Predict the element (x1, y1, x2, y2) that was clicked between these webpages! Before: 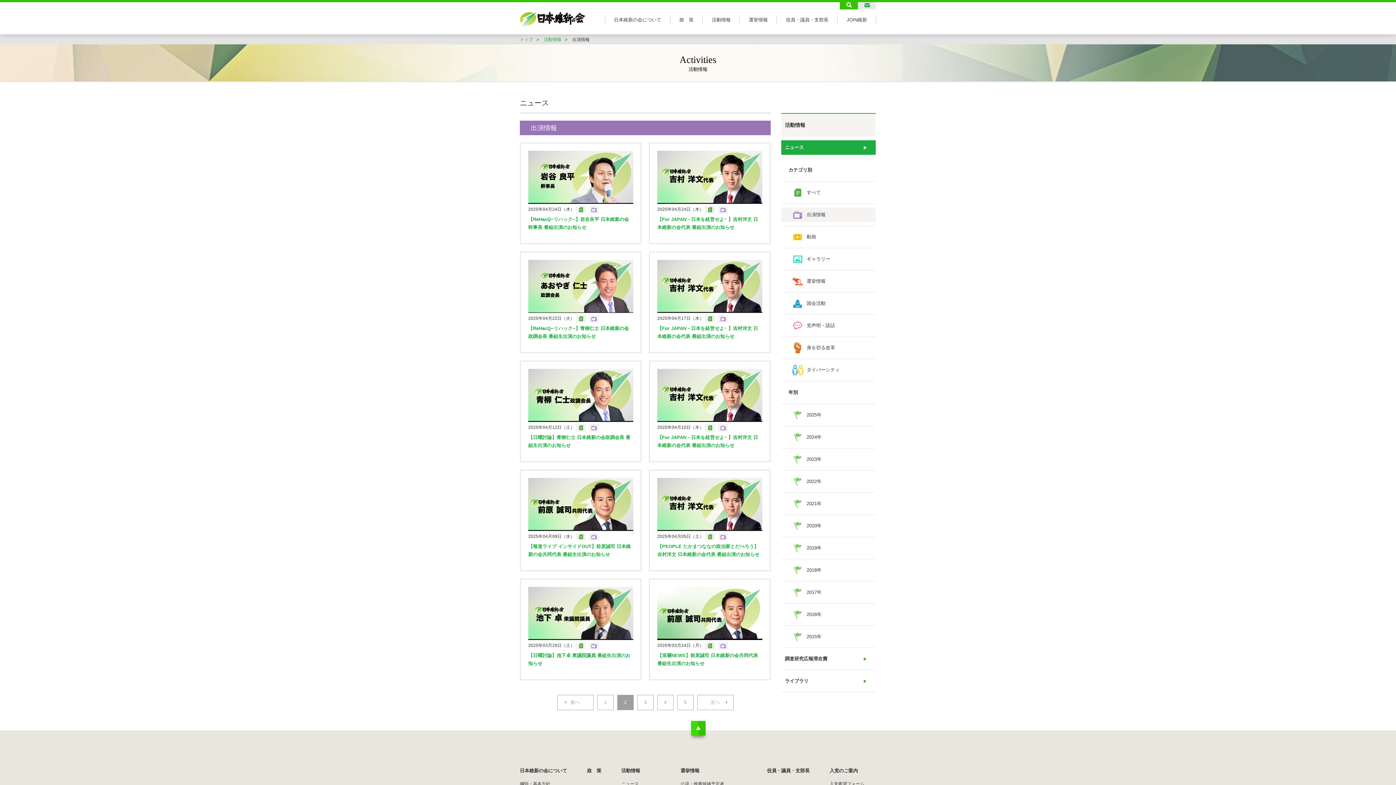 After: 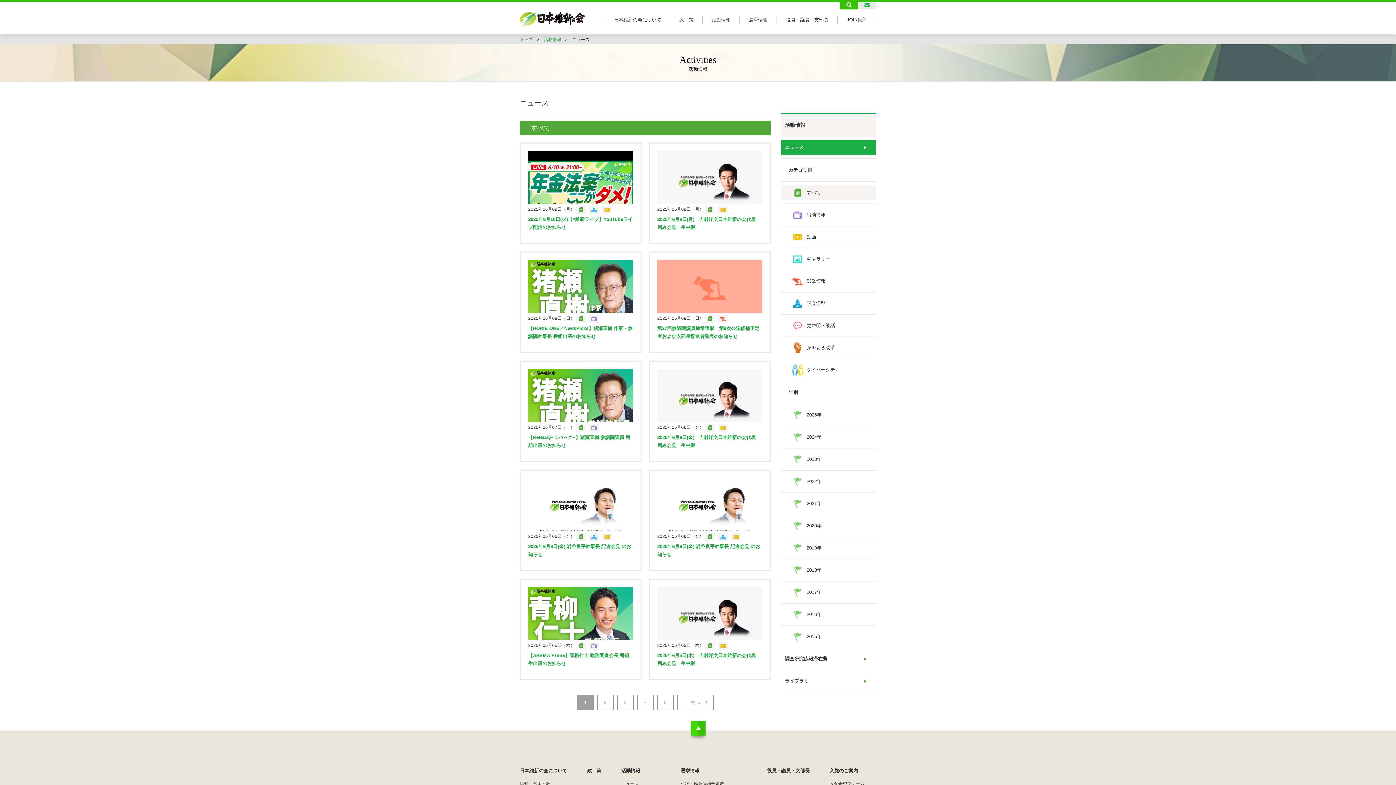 Action: label: すべて bbox: (781, 185, 876, 199)